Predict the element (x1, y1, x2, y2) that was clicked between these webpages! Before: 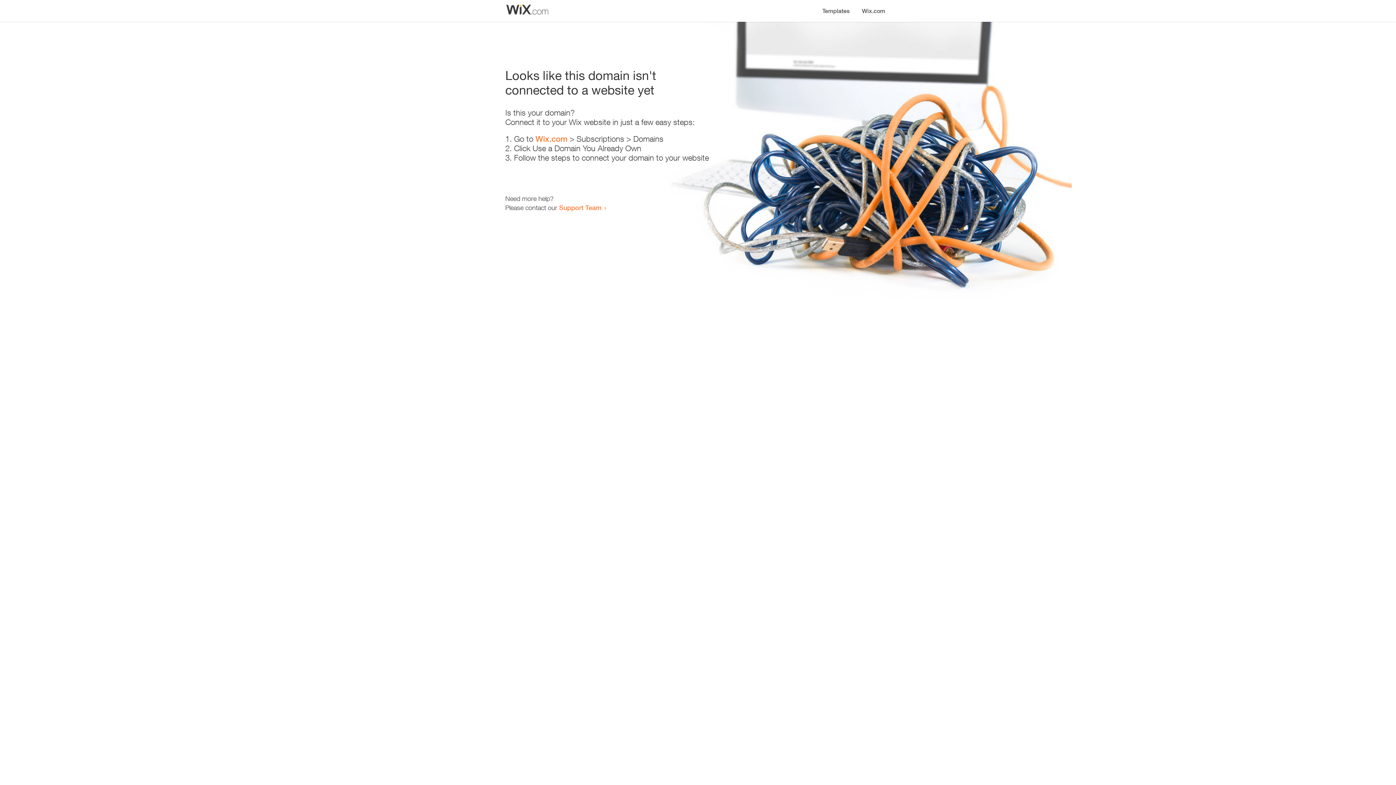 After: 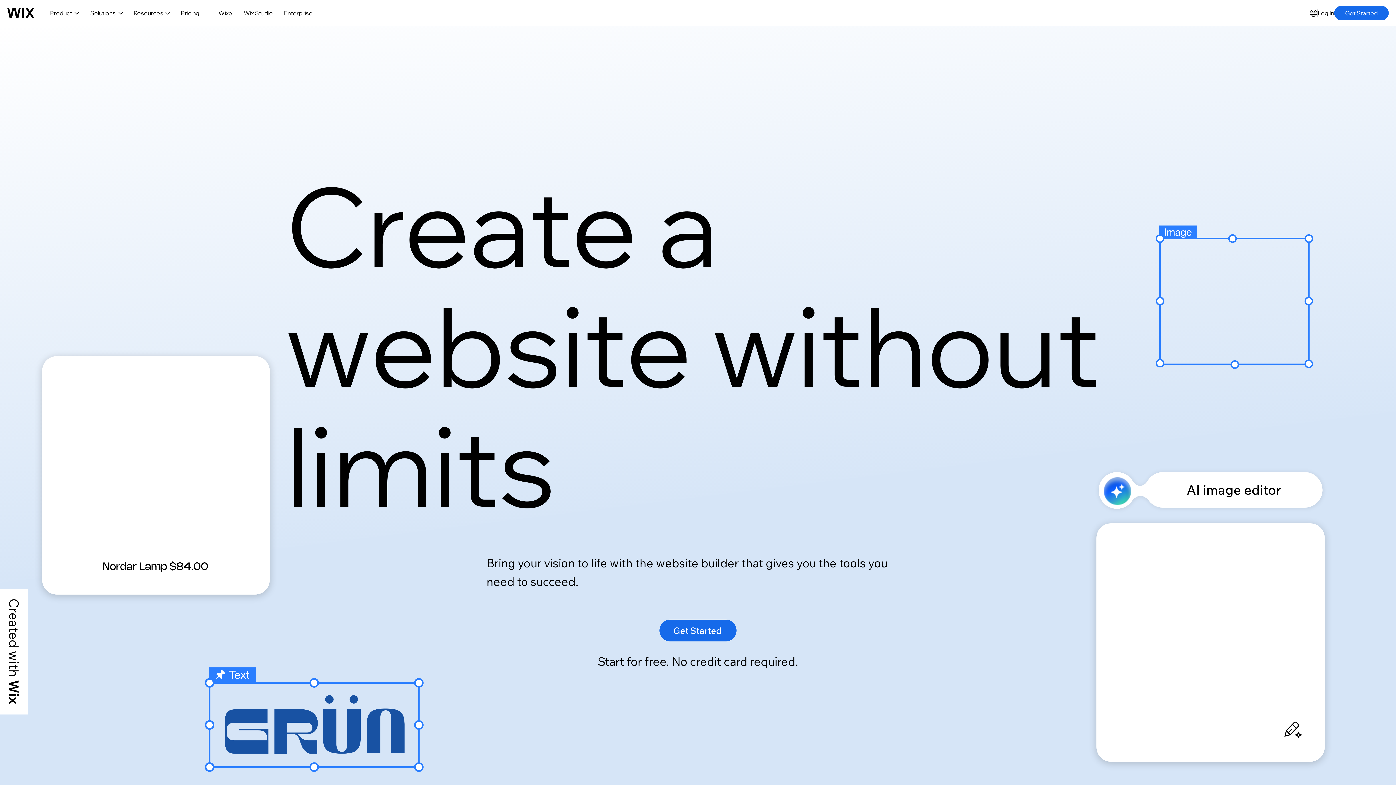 Action: label: Wix.com bbox: (856, 0, 890, 14)